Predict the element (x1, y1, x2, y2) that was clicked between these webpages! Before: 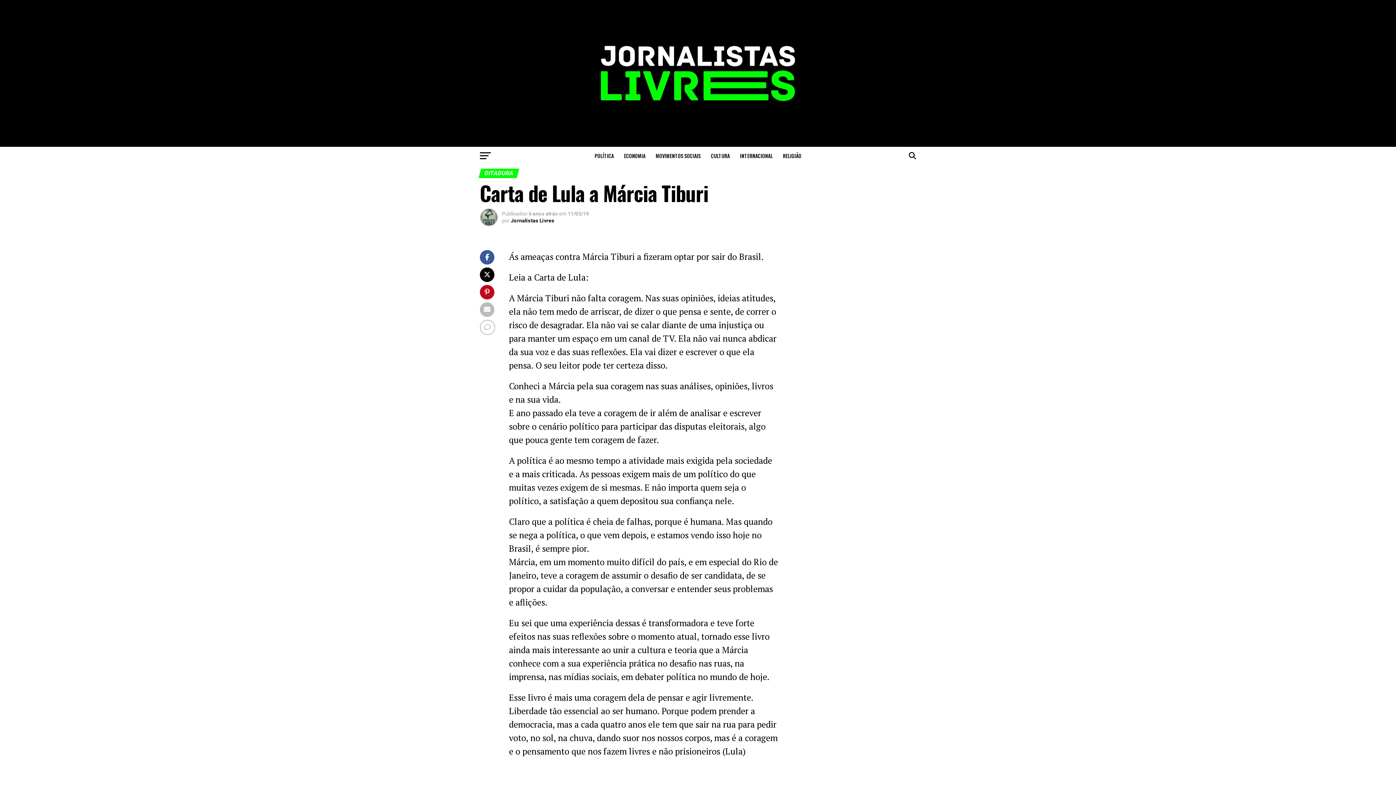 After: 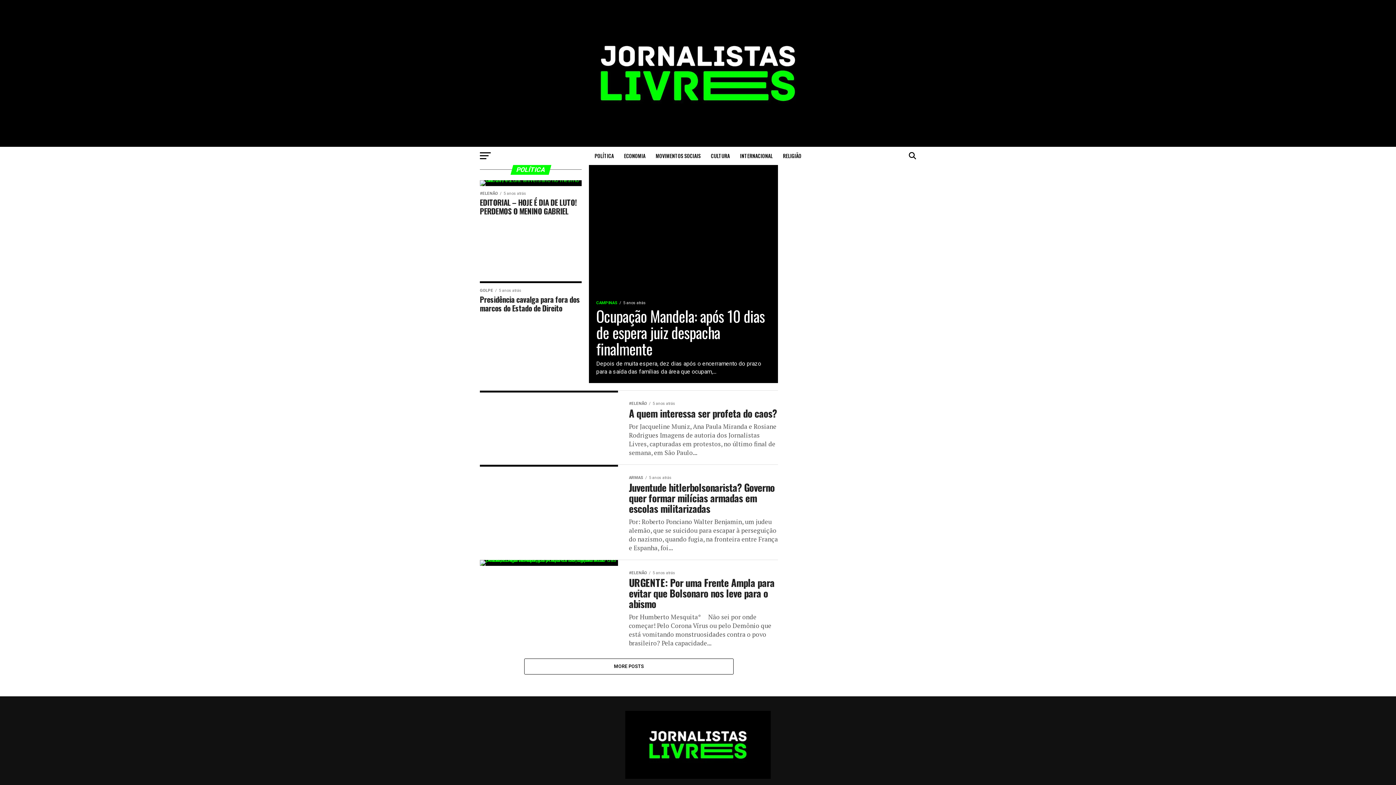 Action: bbox: (590, 146, 618, 165) label: POLÍTICA